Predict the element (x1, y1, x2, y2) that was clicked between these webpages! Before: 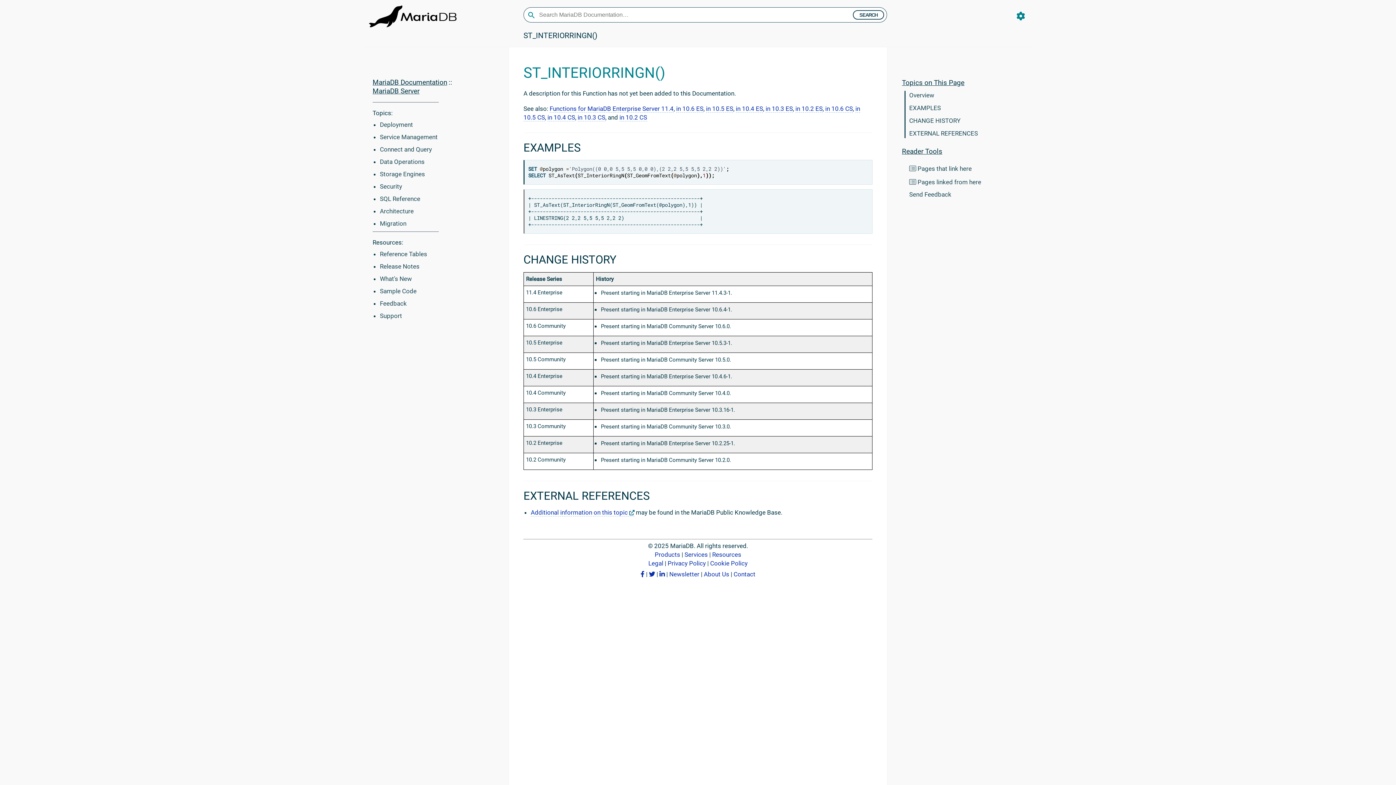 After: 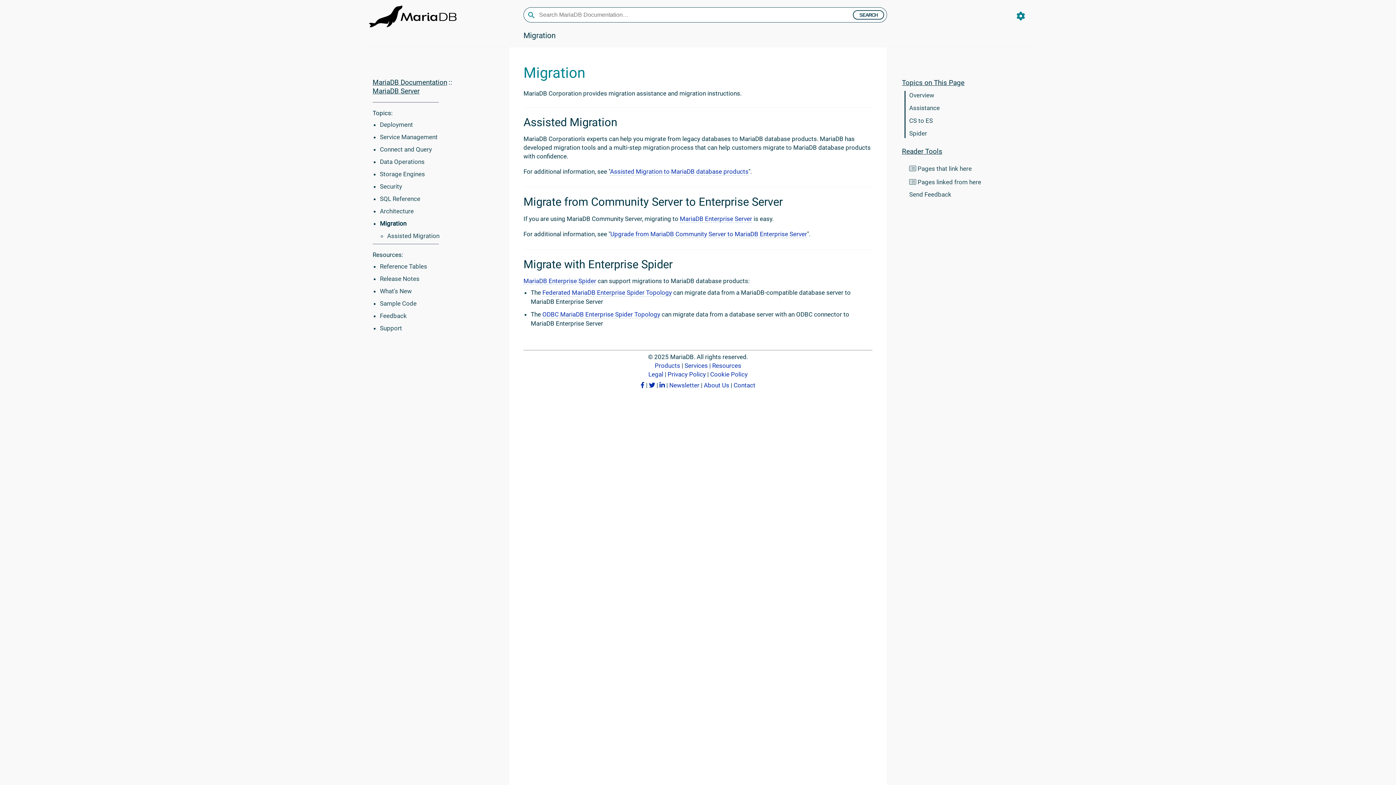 Action: label: Migration bbox: (380, 220, 406, 227)